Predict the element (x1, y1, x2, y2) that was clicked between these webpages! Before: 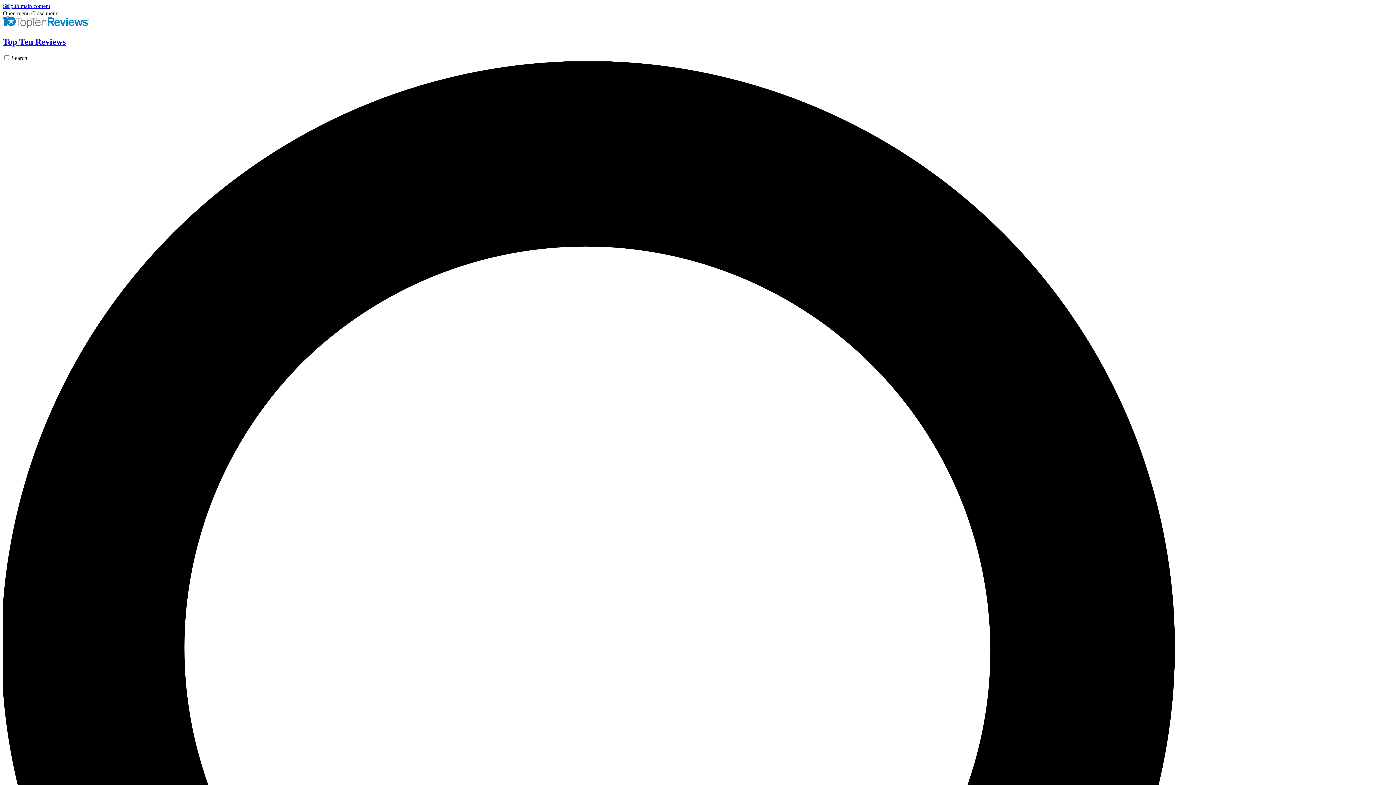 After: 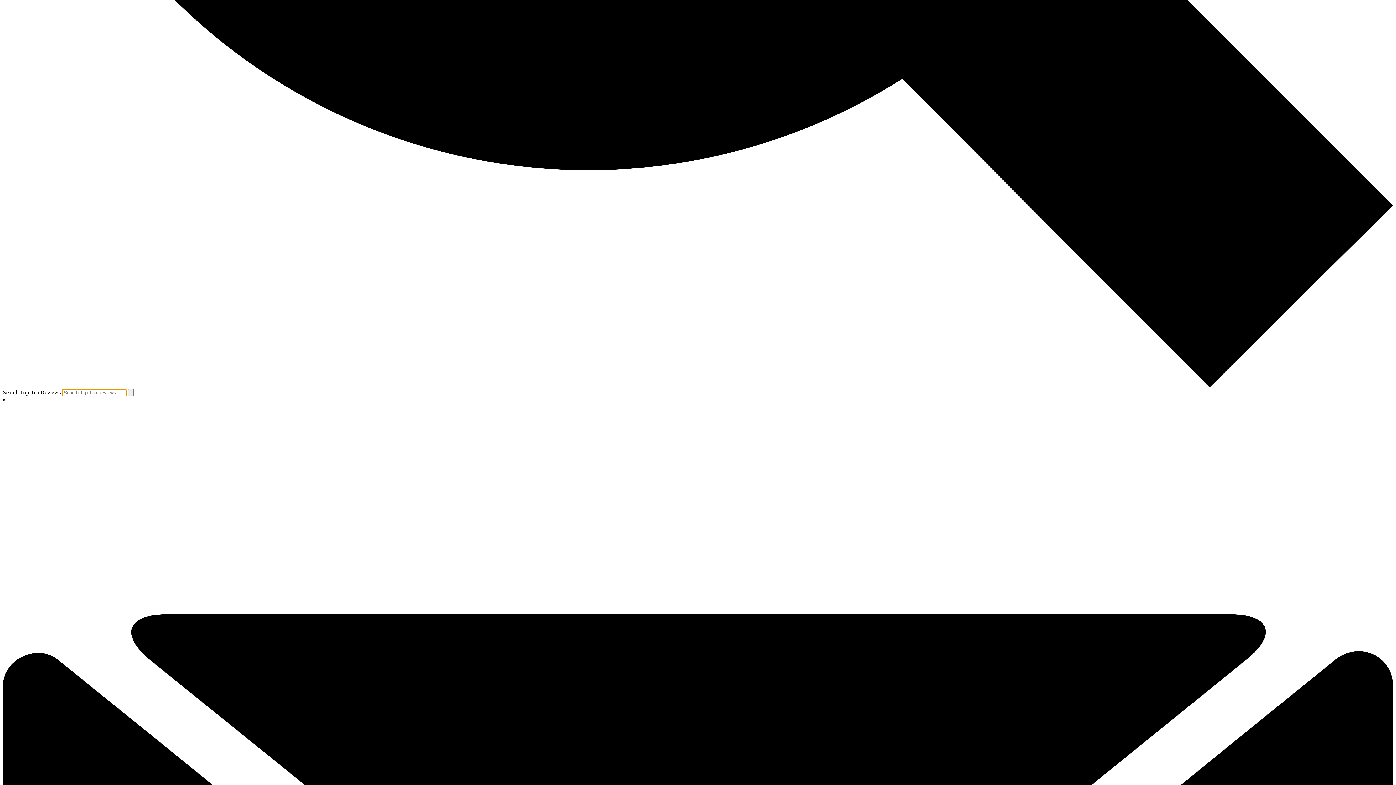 Action: bbox: (2, 54, 1393, 1453) label: Search